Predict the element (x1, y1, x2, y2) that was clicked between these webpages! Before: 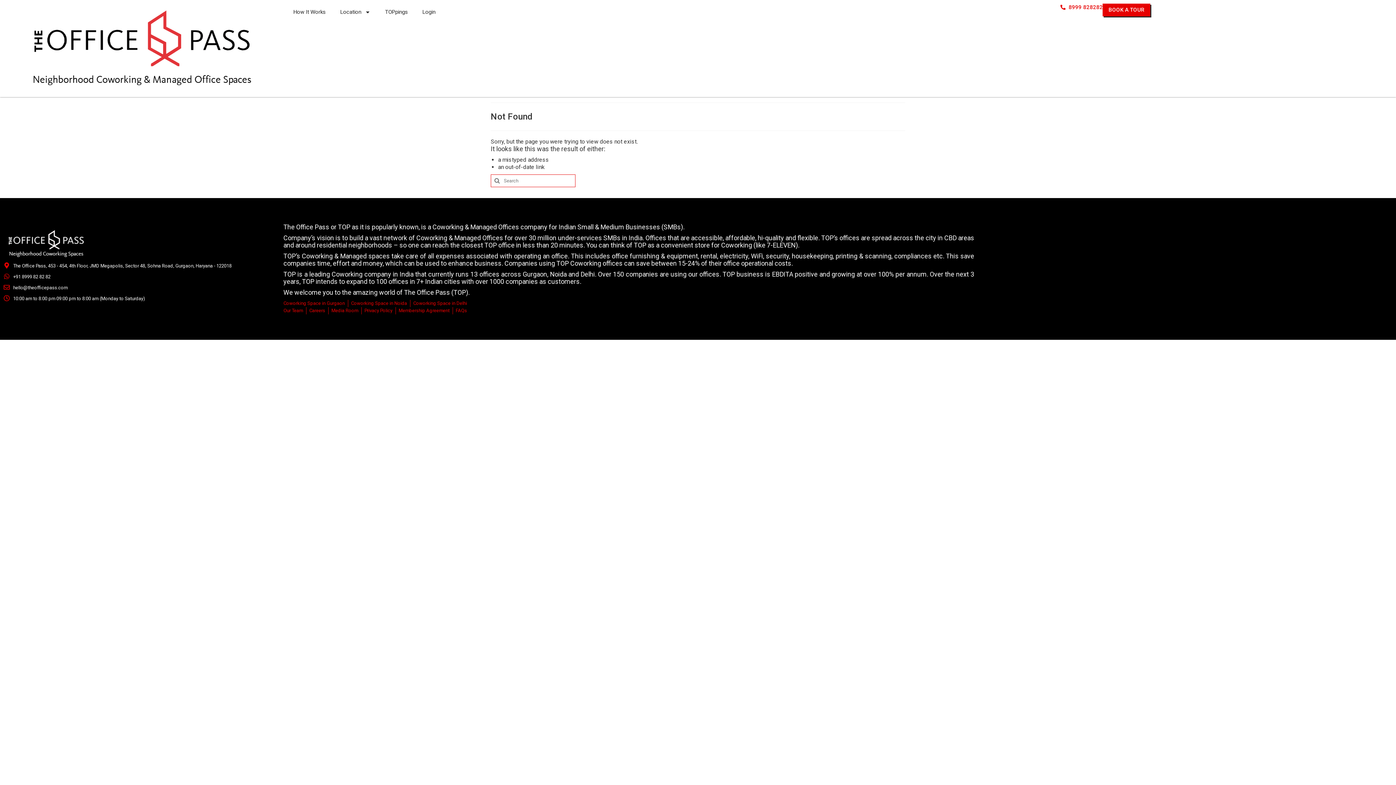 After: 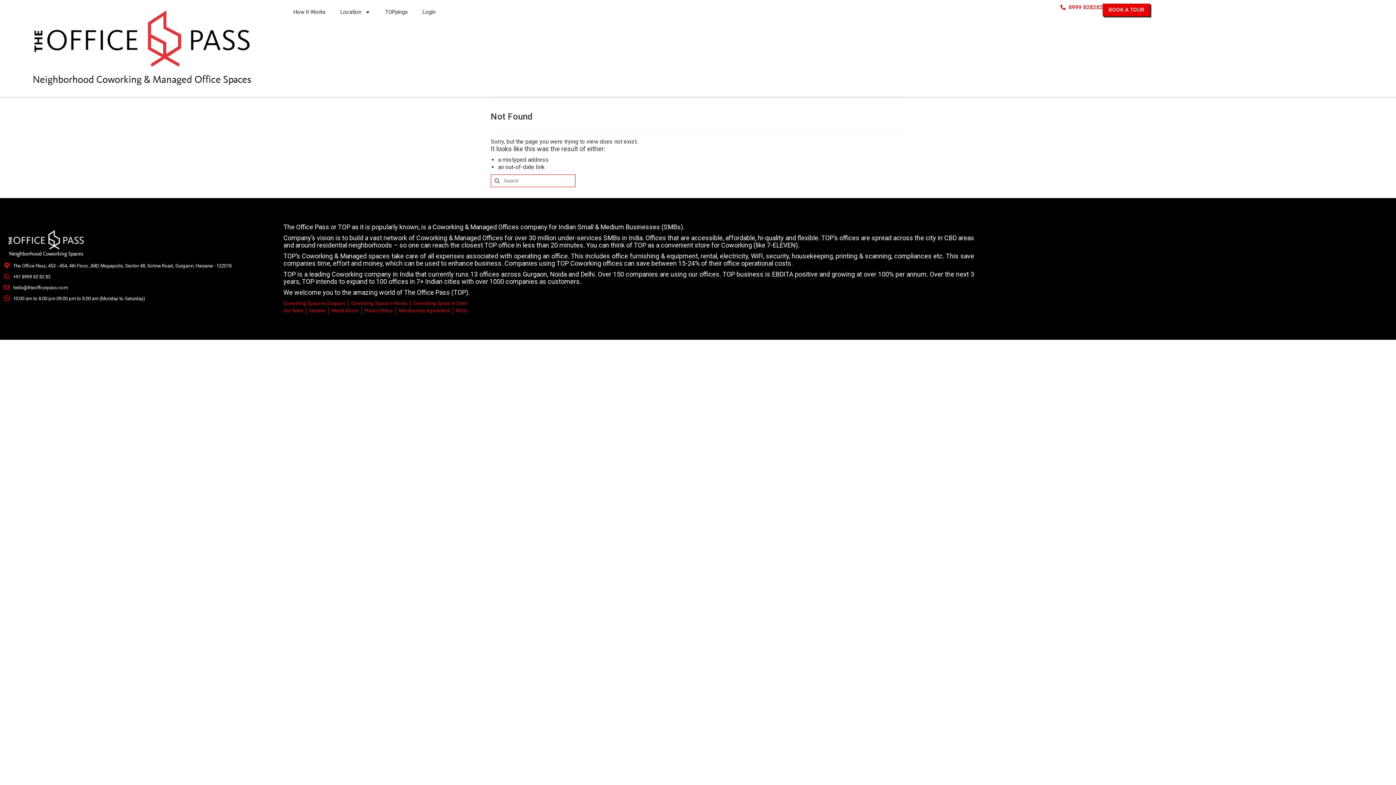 Action: bbox: (1060, 3, 1103, 10) label: 8999 828282